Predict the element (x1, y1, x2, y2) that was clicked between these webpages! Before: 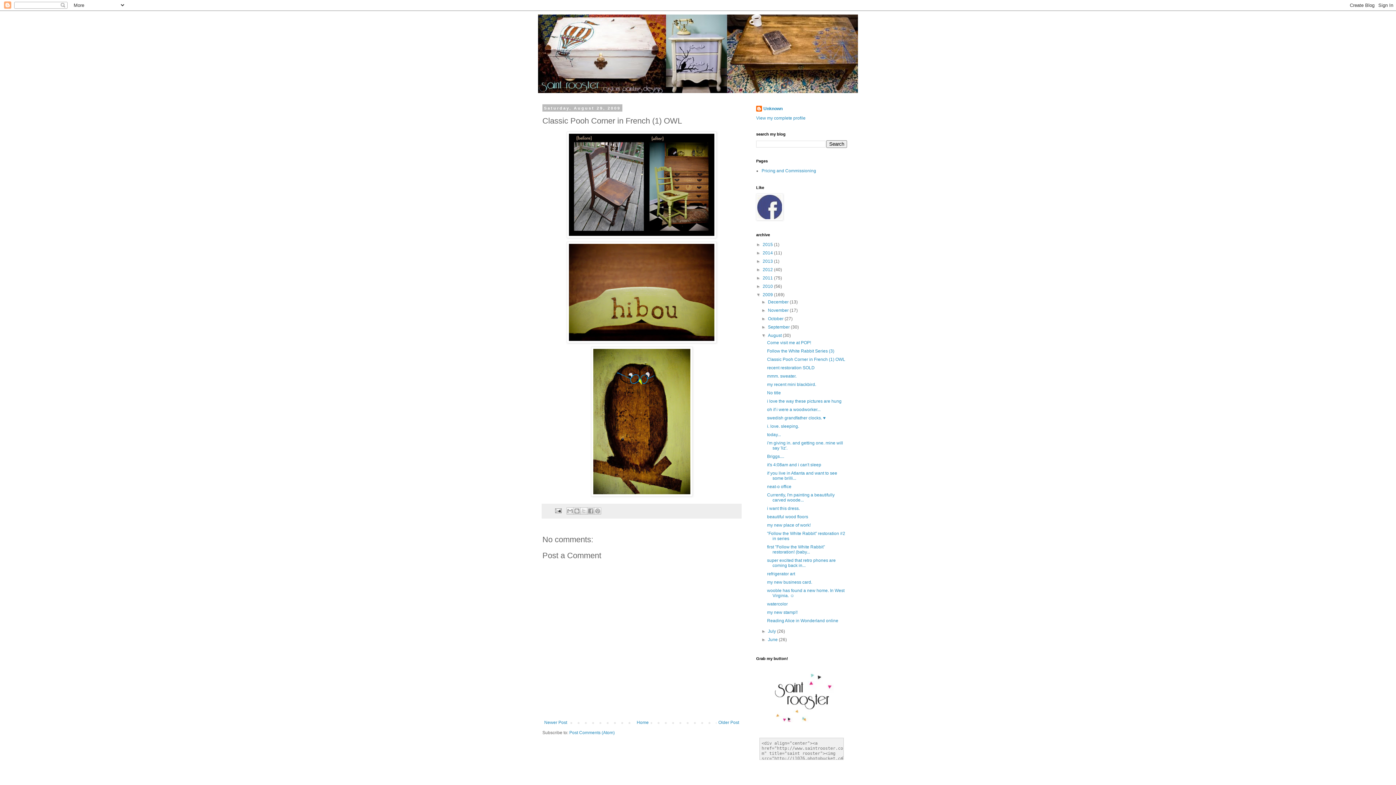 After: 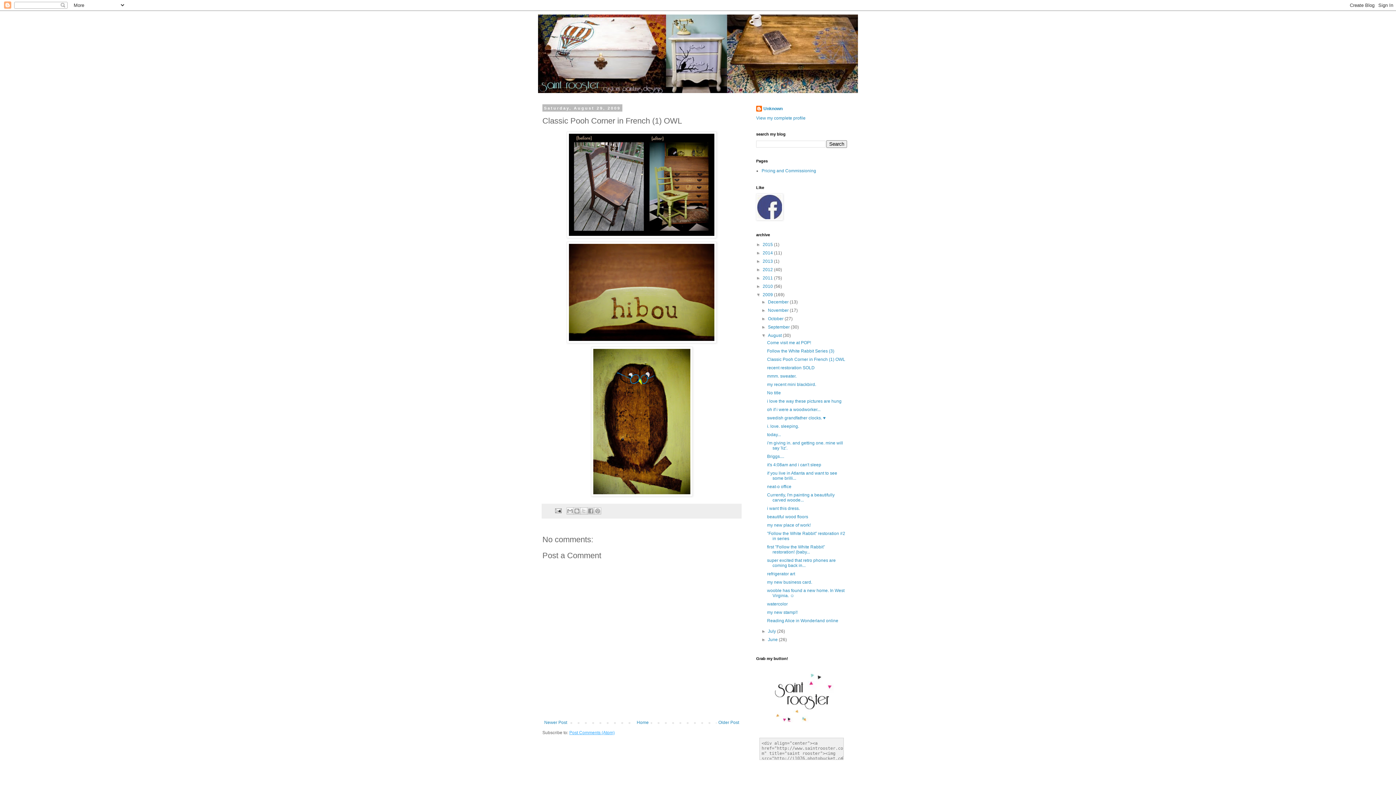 Action: bbox: (569, 730, 614, 735) label: Post Comments (Atom)